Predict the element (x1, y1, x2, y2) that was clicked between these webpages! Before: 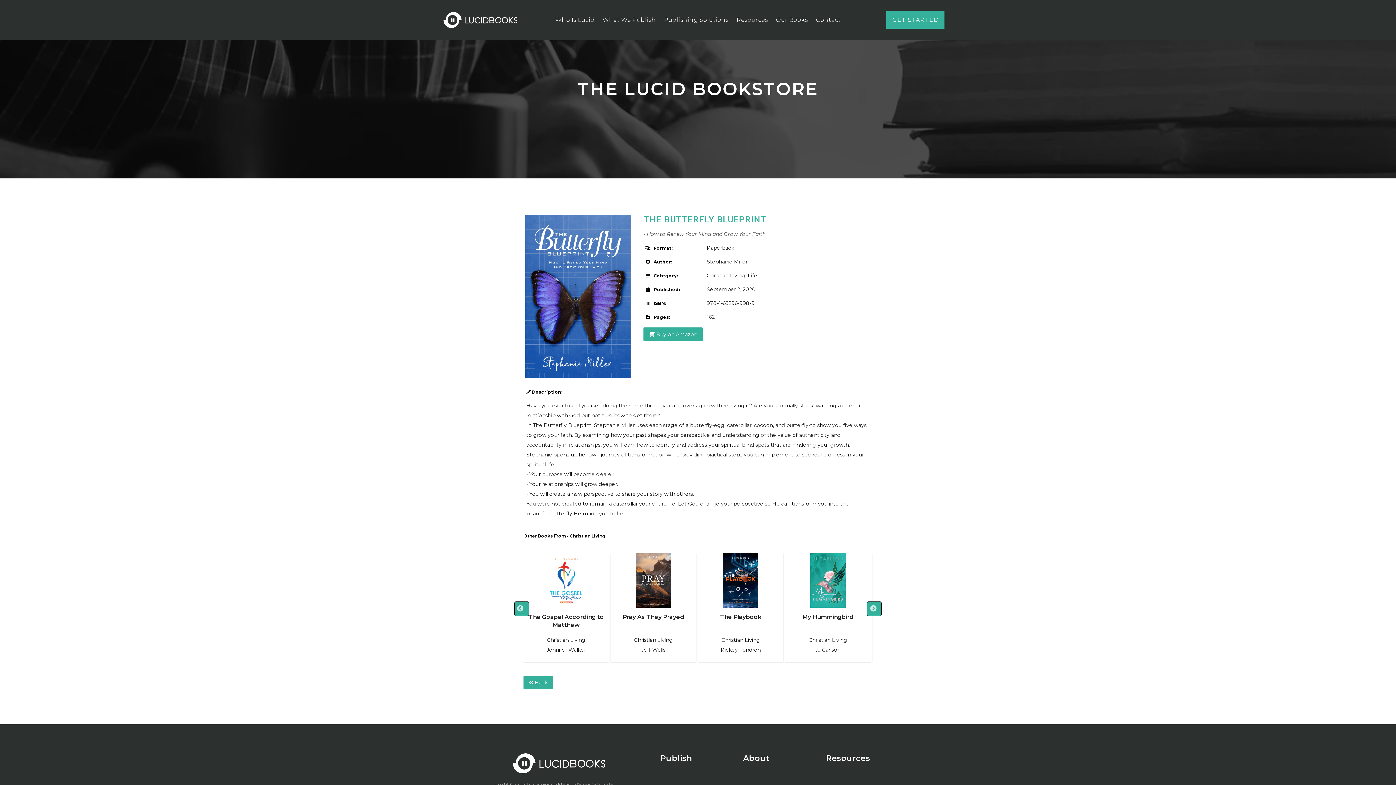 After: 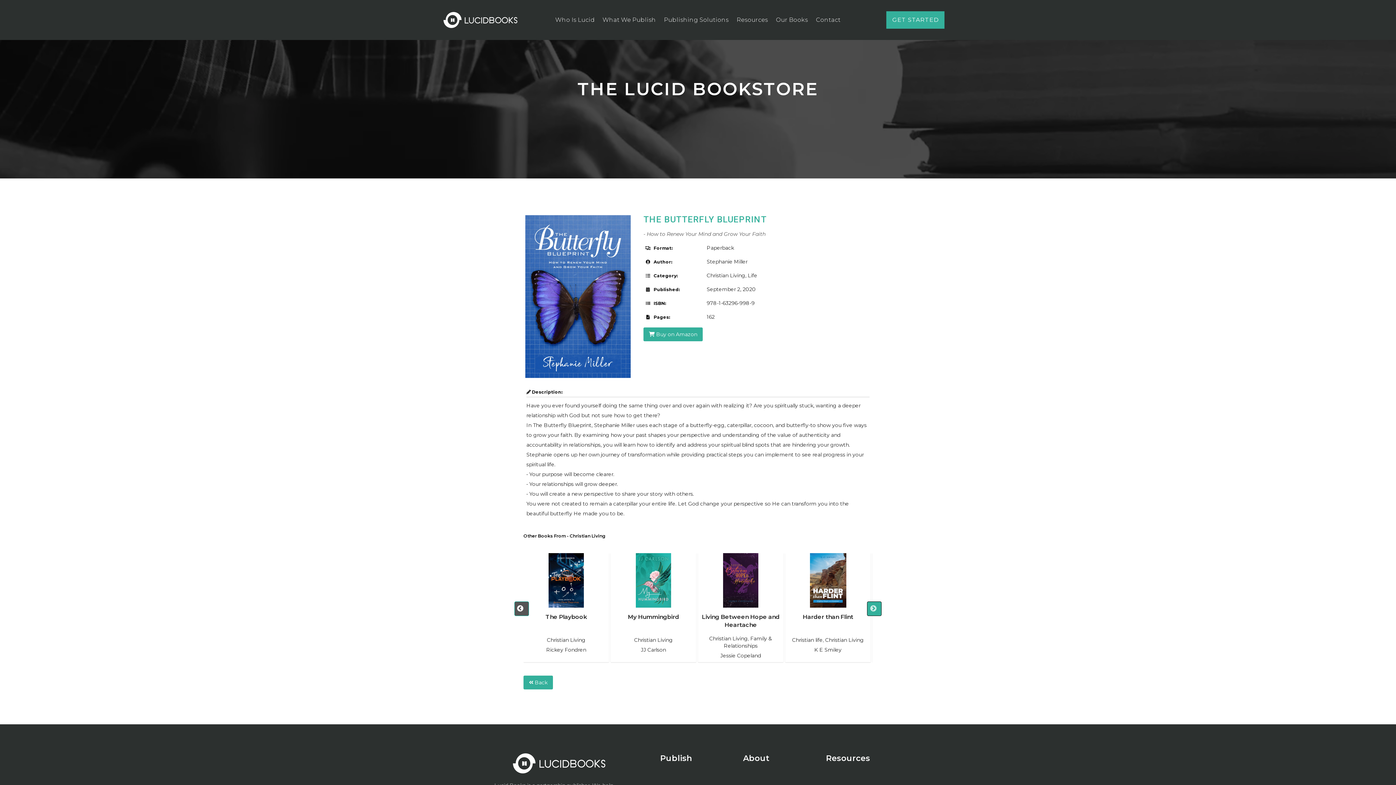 Action: bbox: (514, 601, 529, 616) label: PREVIOUS